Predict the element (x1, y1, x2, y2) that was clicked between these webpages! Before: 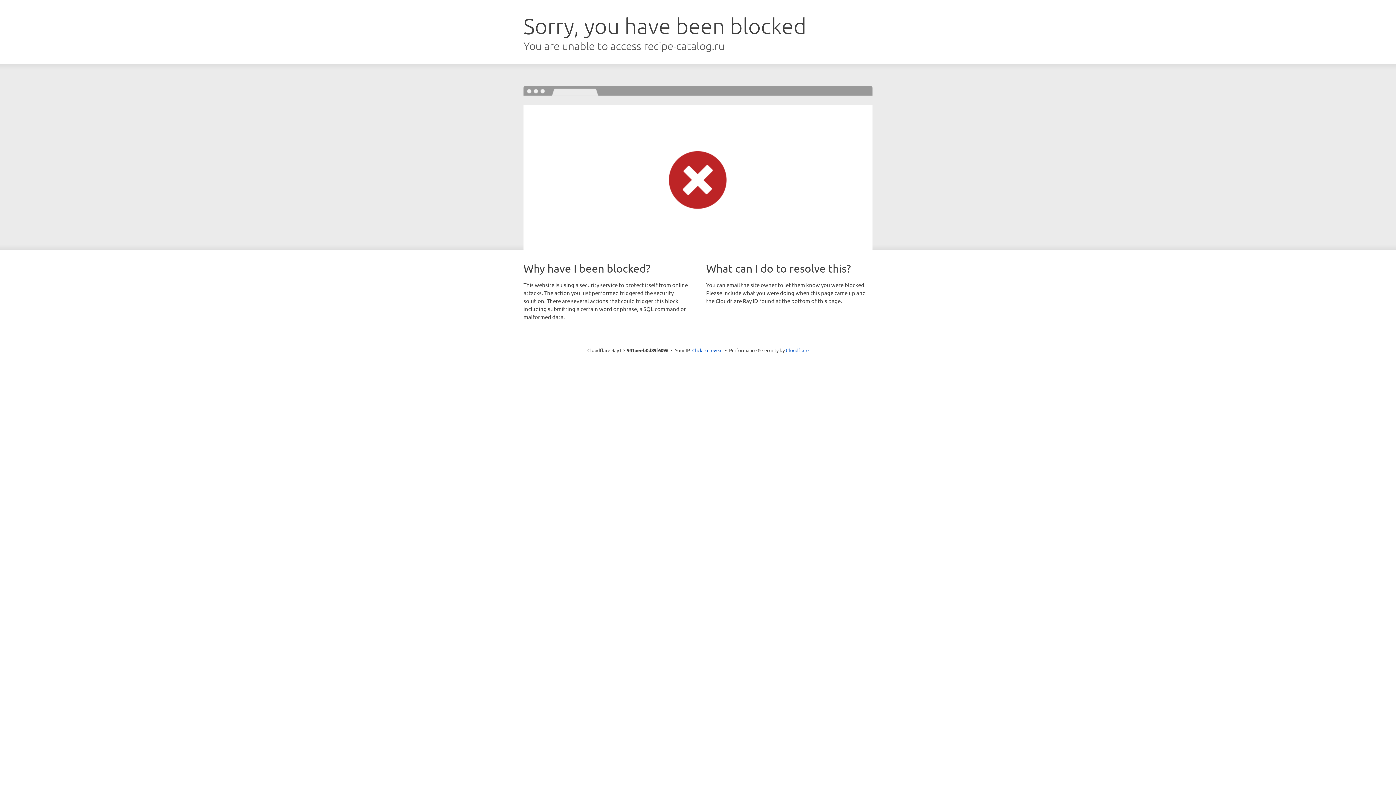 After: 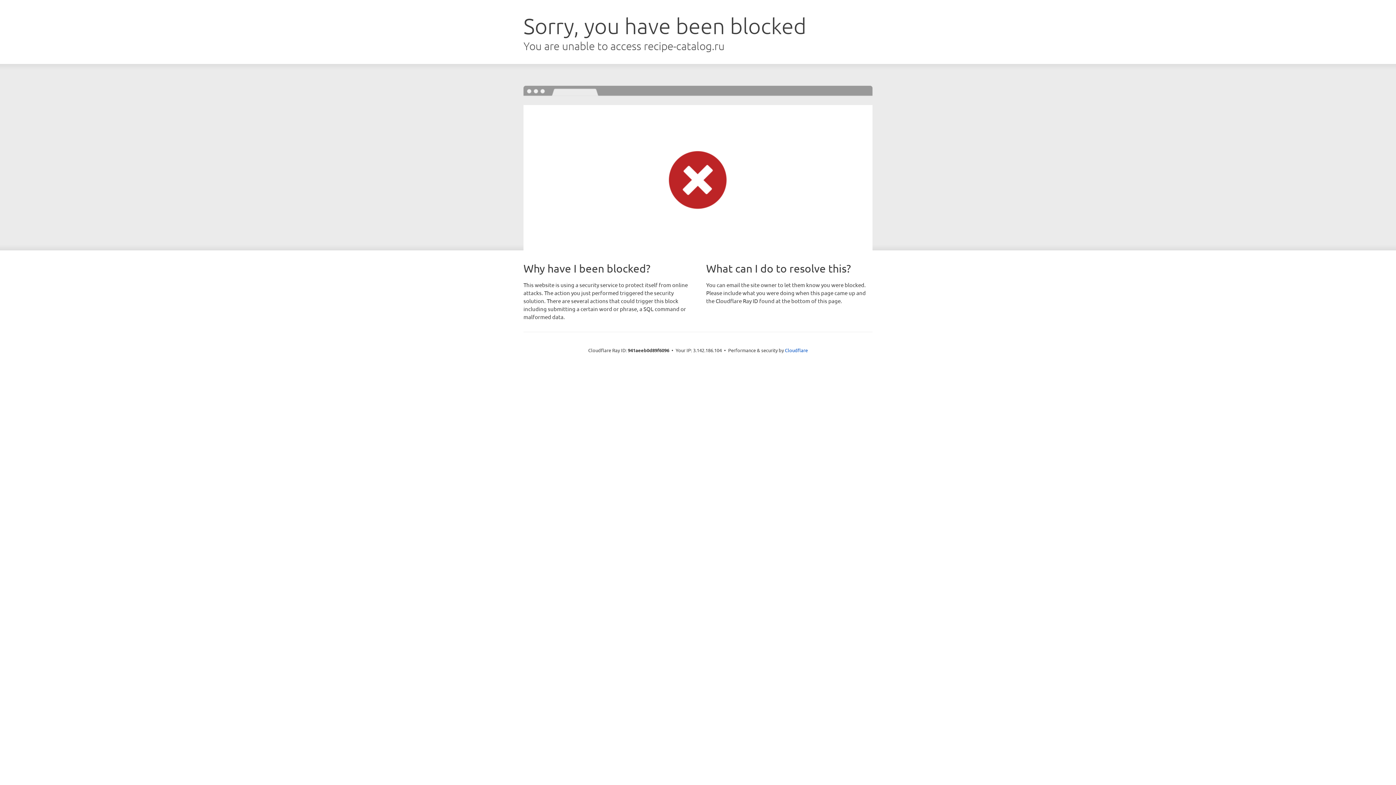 Action: bbox: (692, 346, 722, 353) label: Click to reveal